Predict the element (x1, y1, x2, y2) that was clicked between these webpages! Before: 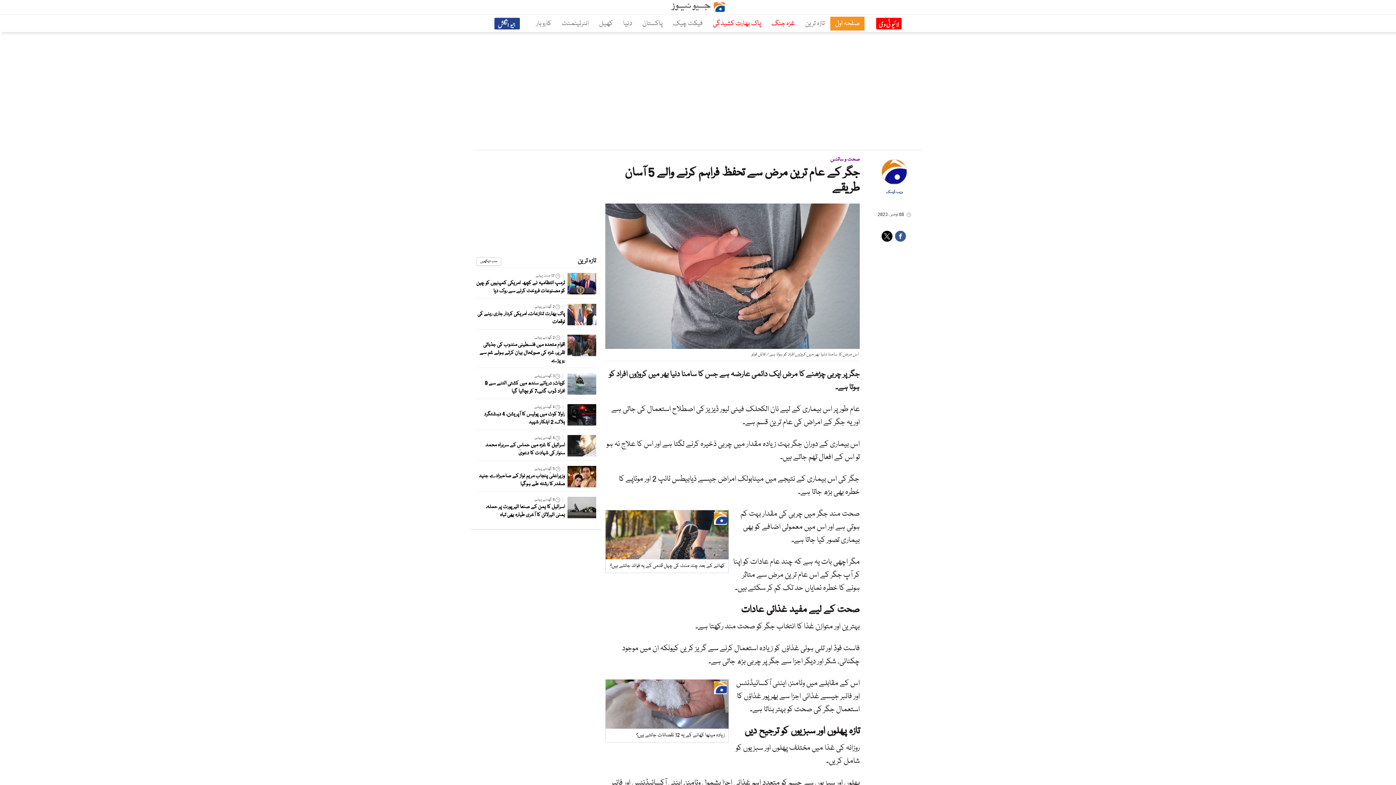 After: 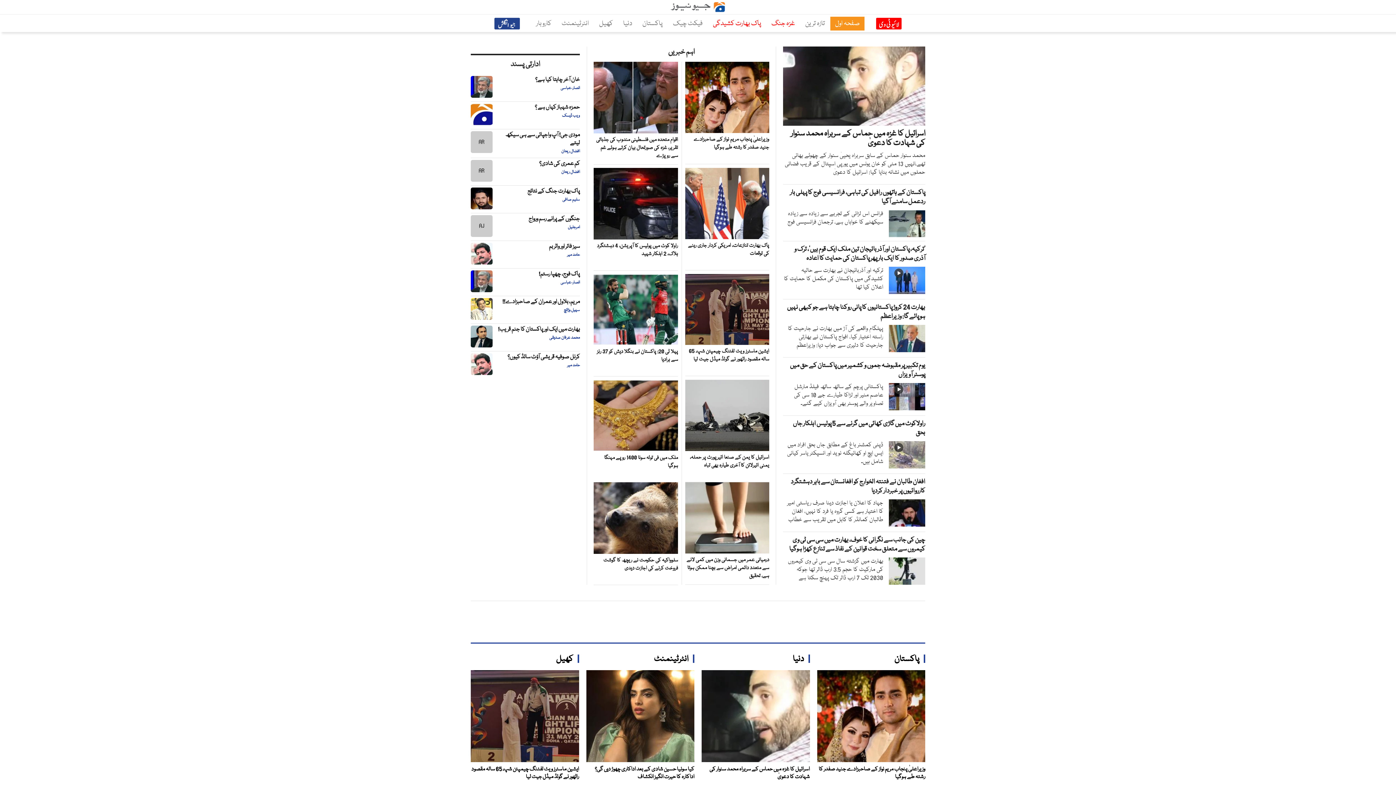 Action: bbox: (830, 16, 864, 30) label: صفحہ اول